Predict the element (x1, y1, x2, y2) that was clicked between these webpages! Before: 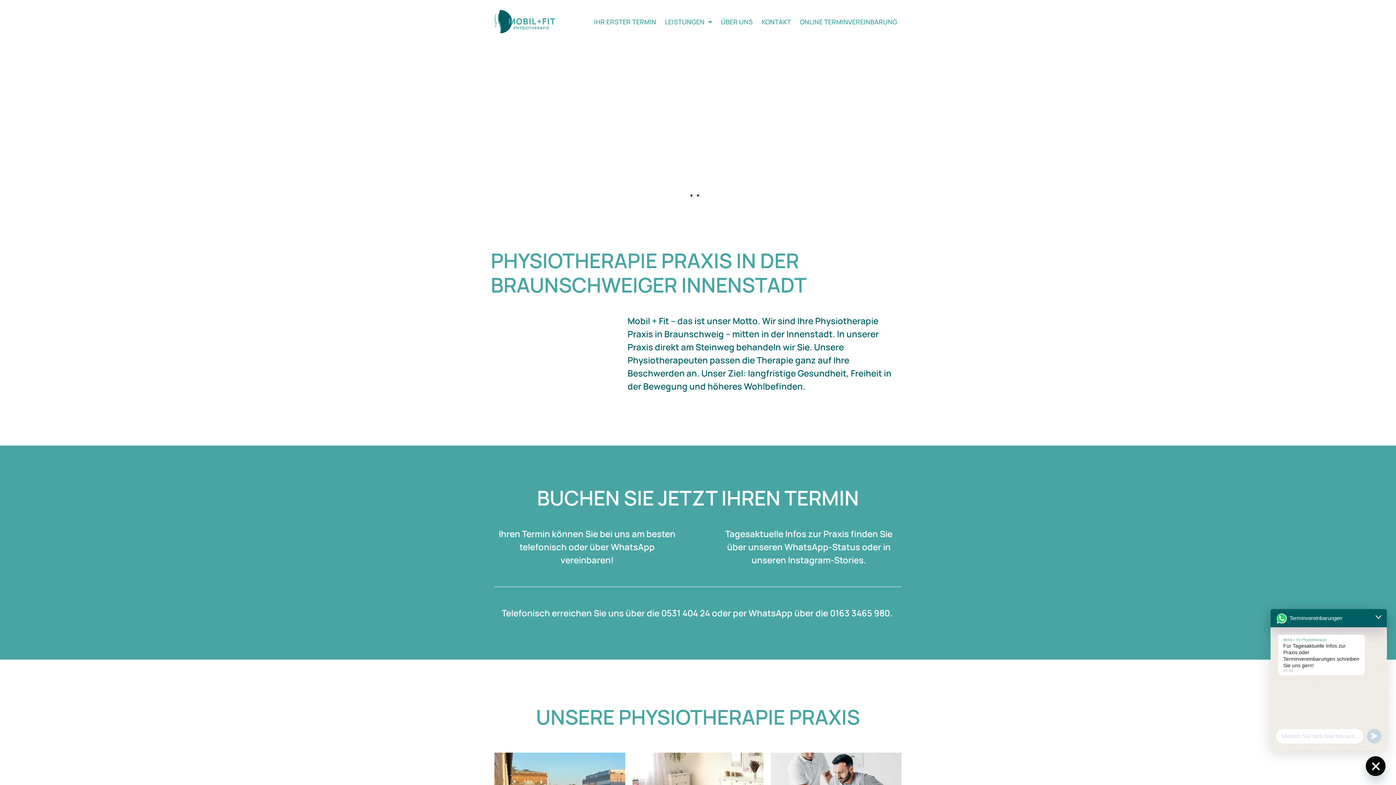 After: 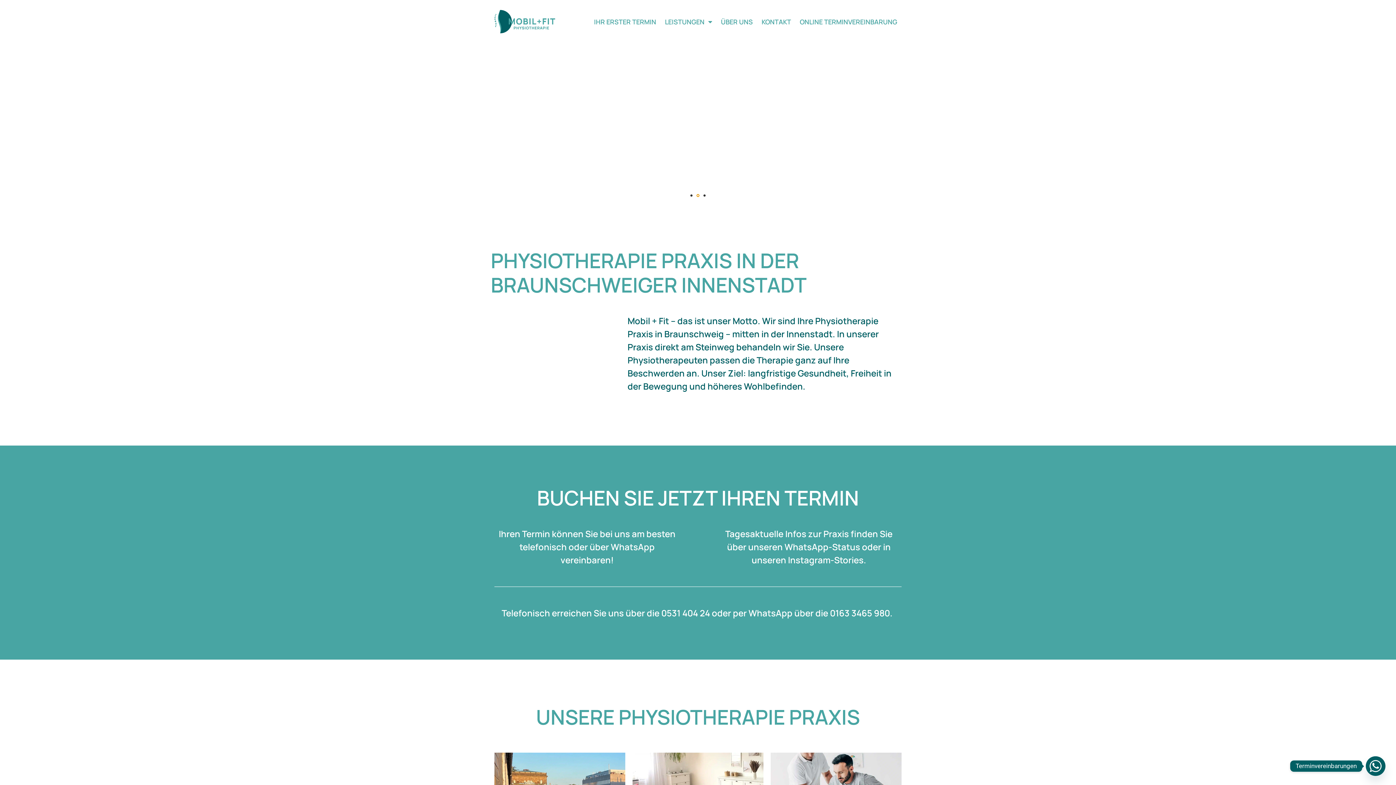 Action: label: Go to slide 2 bbox: (697, 194, 699, 196)